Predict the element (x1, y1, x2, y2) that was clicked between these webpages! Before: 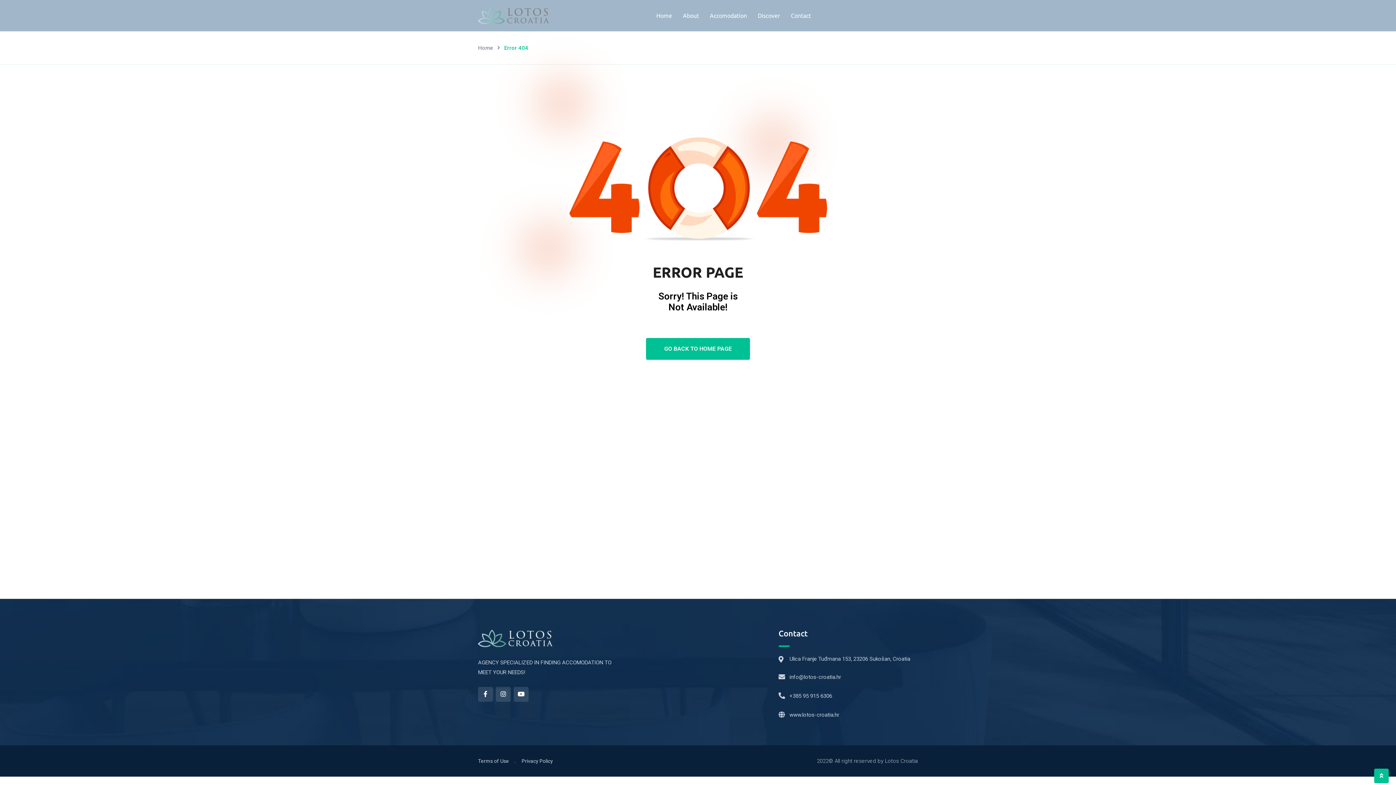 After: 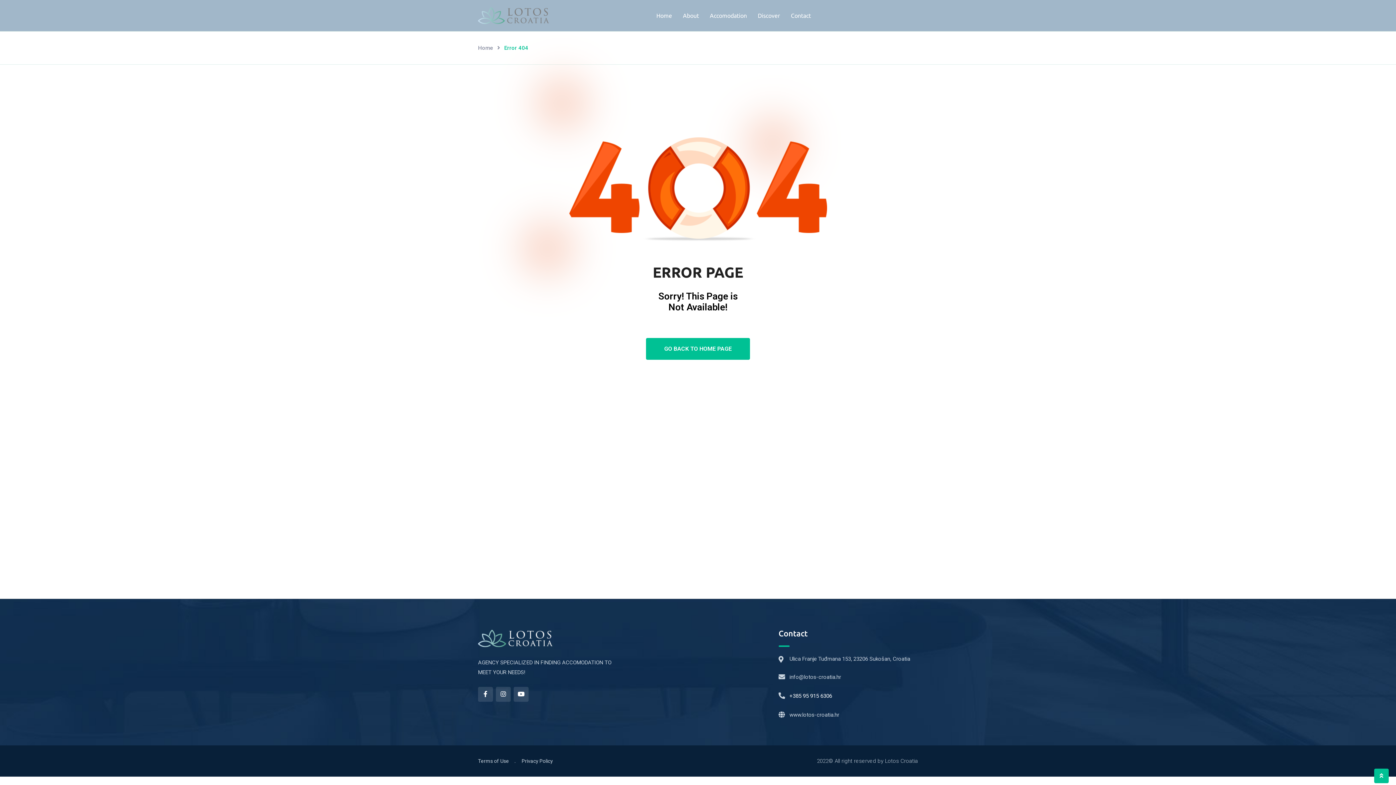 Action: bbox: (789, 691, 832, 701) label: +385 95 915 6306